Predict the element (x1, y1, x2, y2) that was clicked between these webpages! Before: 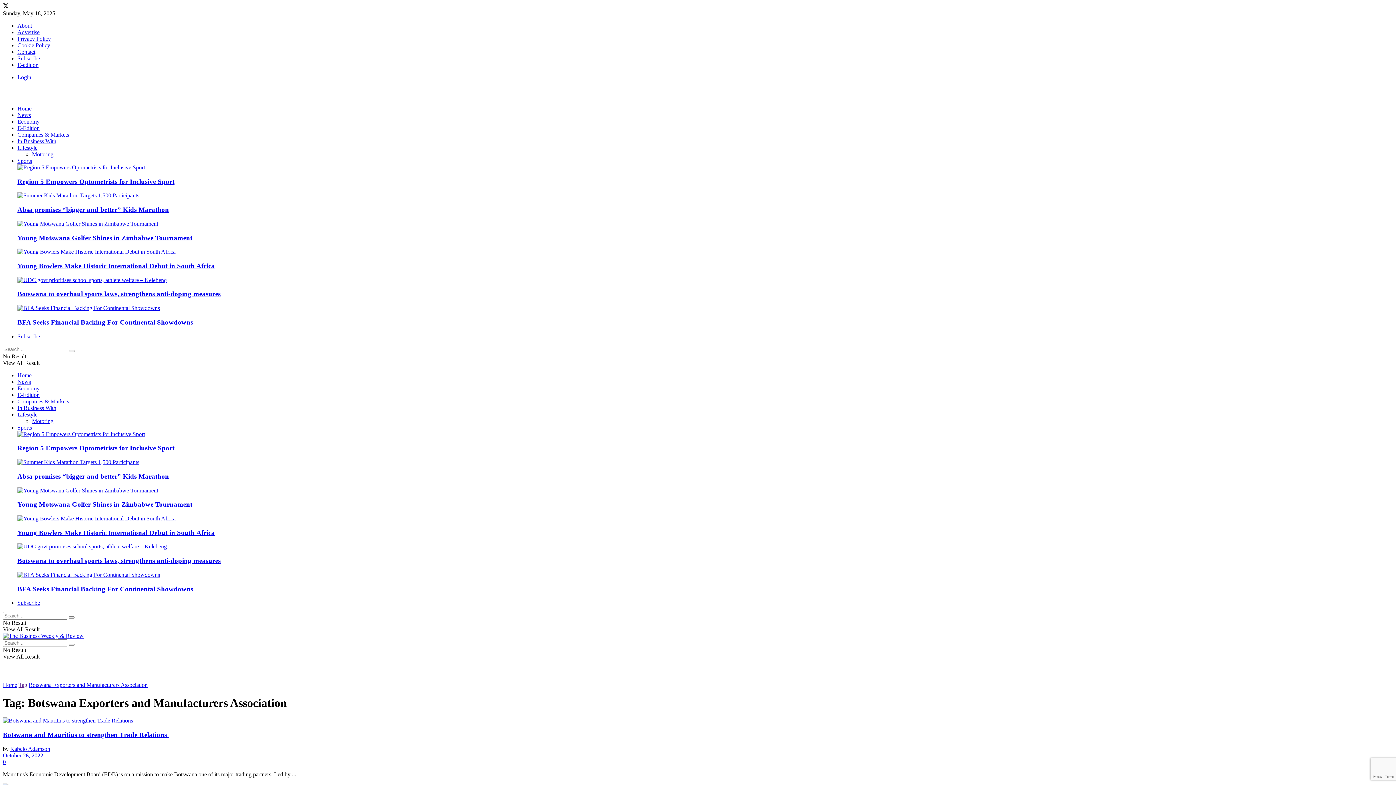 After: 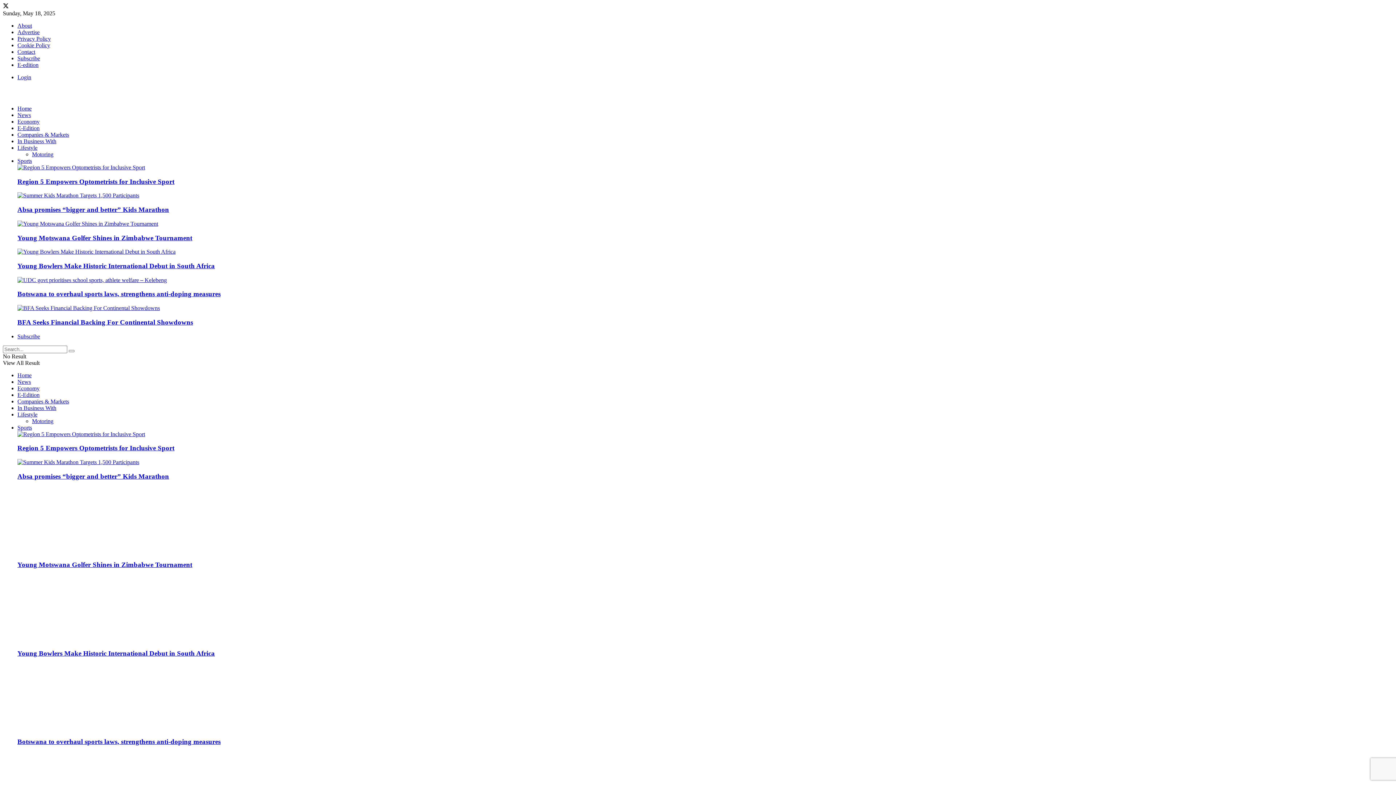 Action: bbox: (17, 424, 32, 430) label: Sports